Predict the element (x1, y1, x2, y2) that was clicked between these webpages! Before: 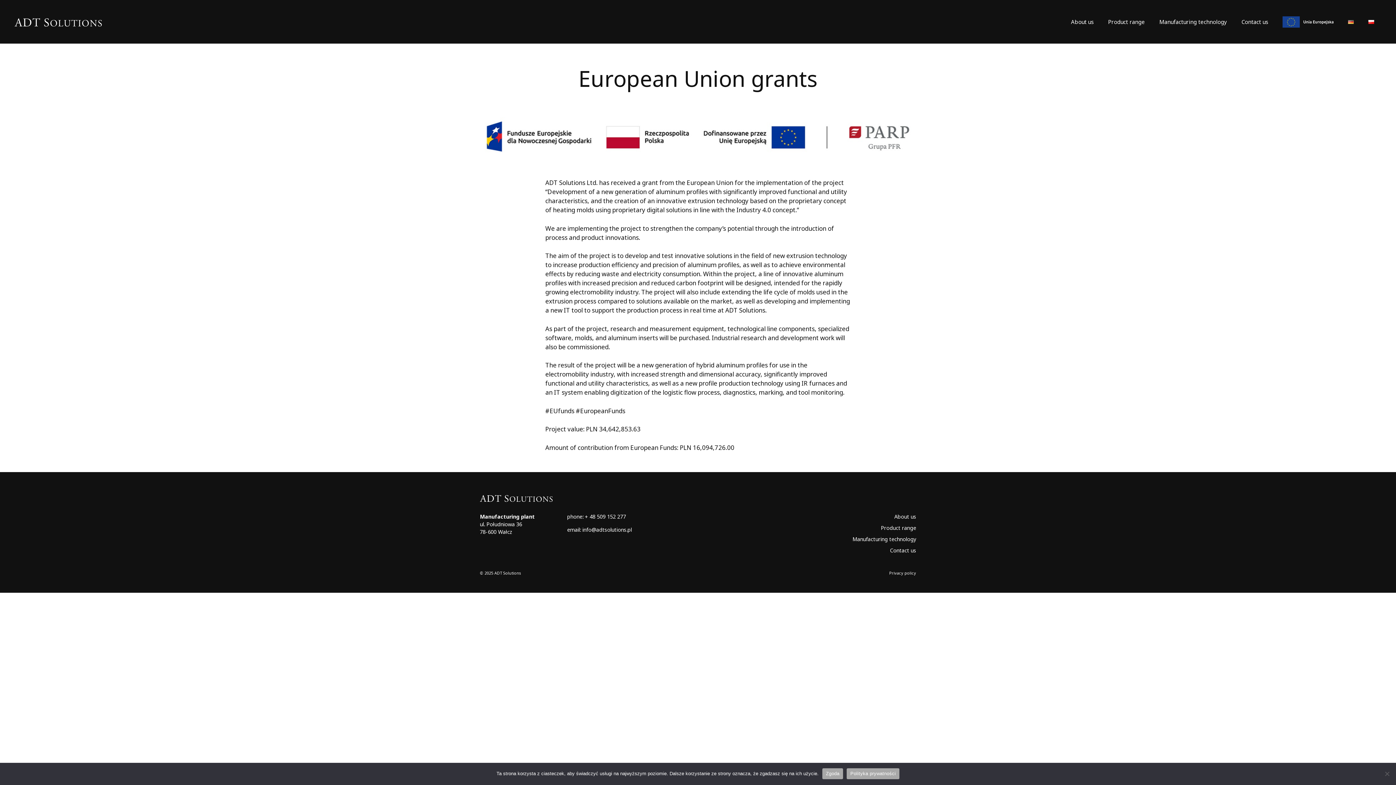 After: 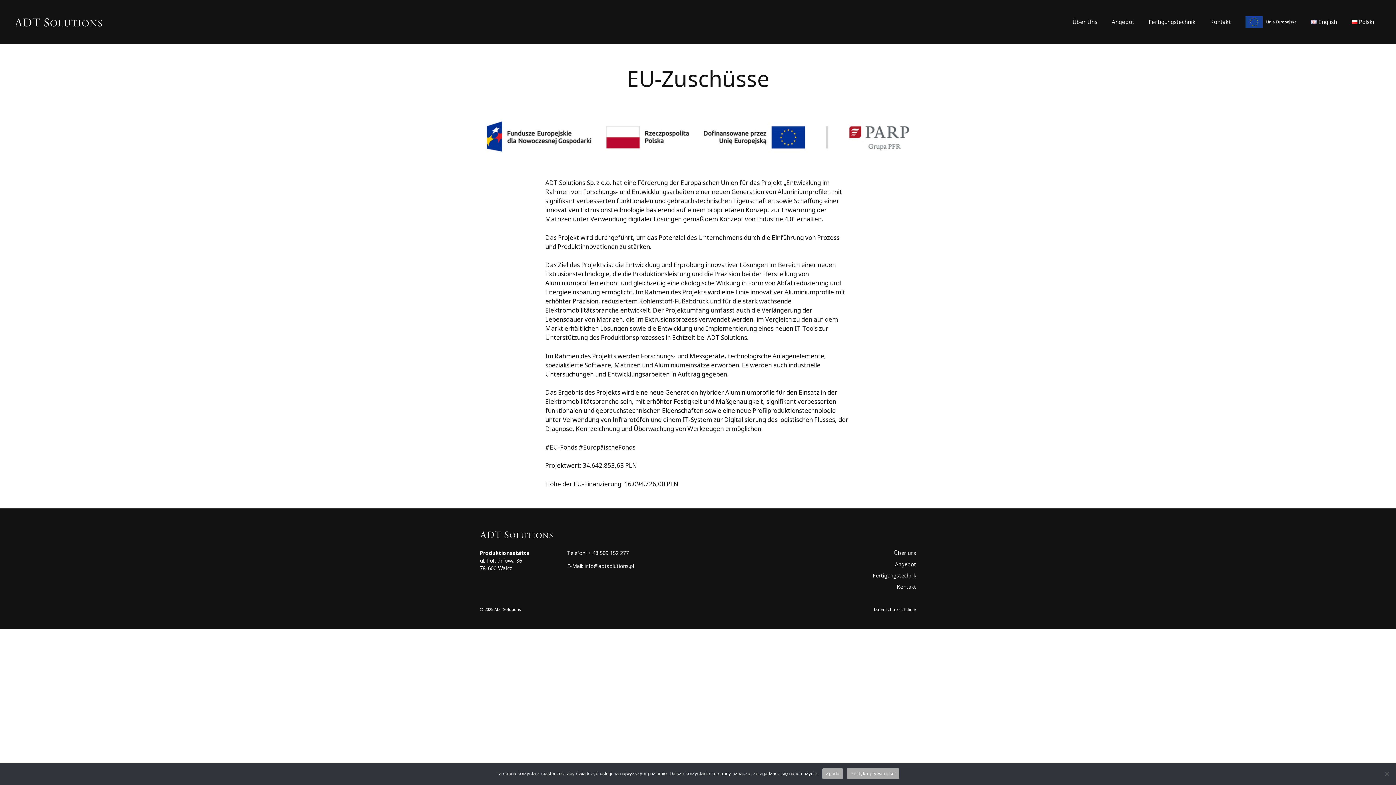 Action: bbox: (1341, 10, 1361, 32)